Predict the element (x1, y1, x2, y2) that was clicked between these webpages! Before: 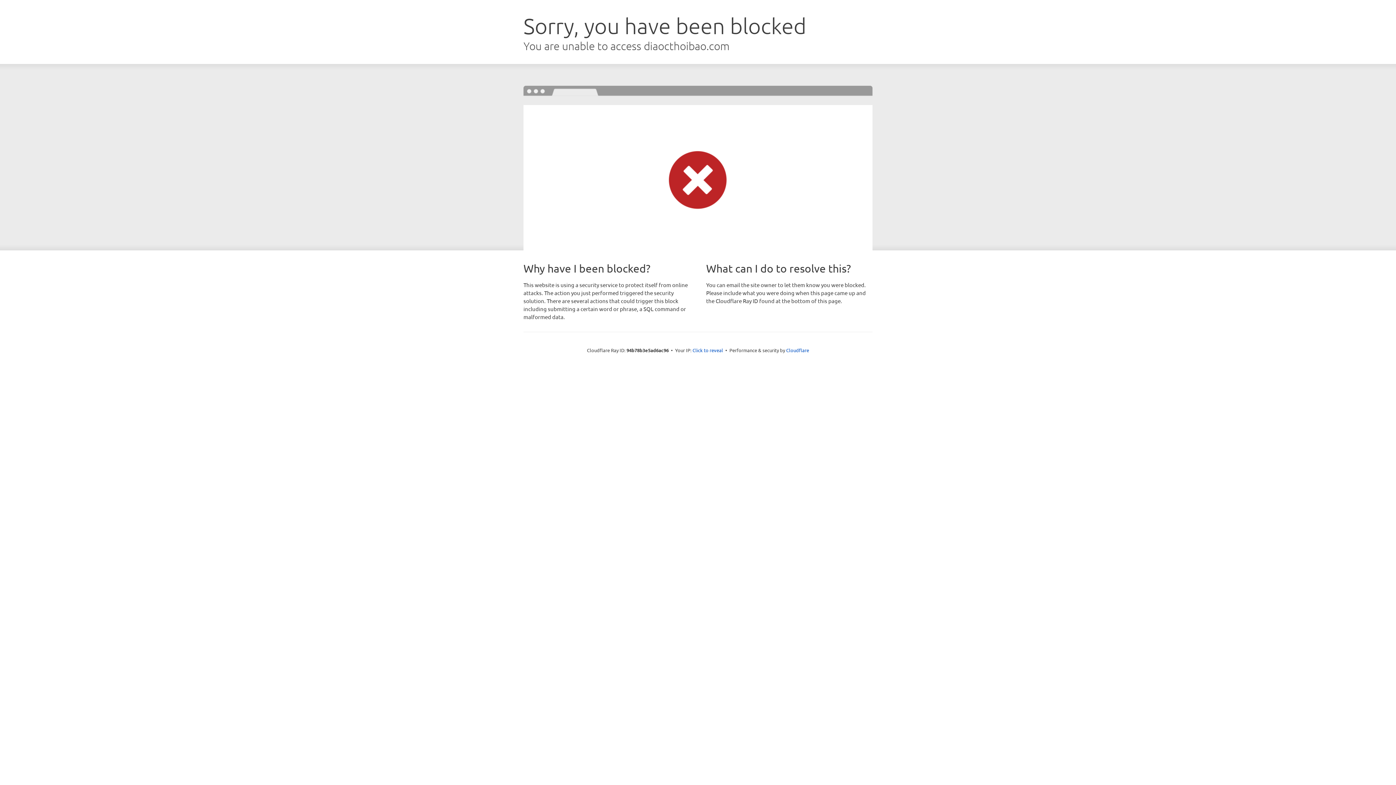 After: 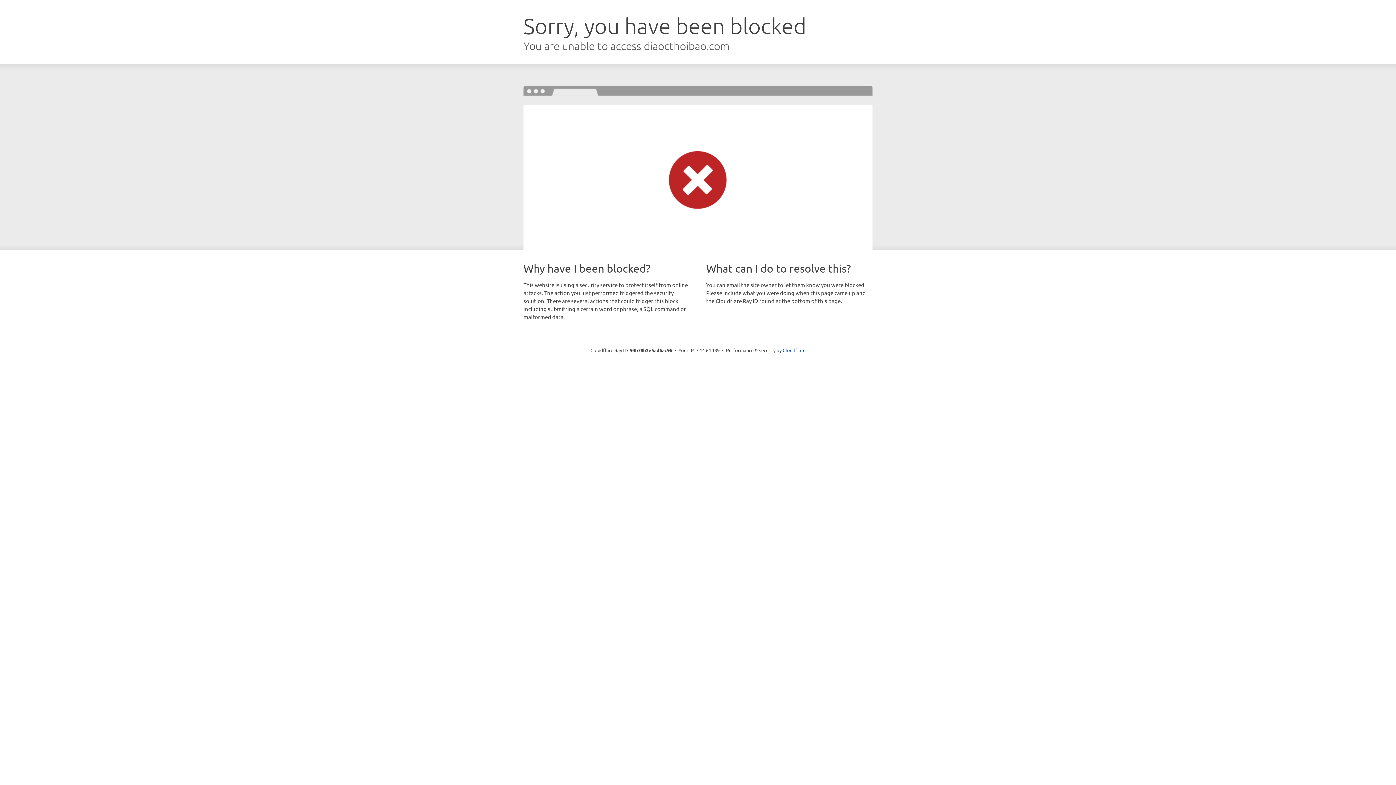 Action: label: Click to reveal bbox: (692, 346, 723, 353)